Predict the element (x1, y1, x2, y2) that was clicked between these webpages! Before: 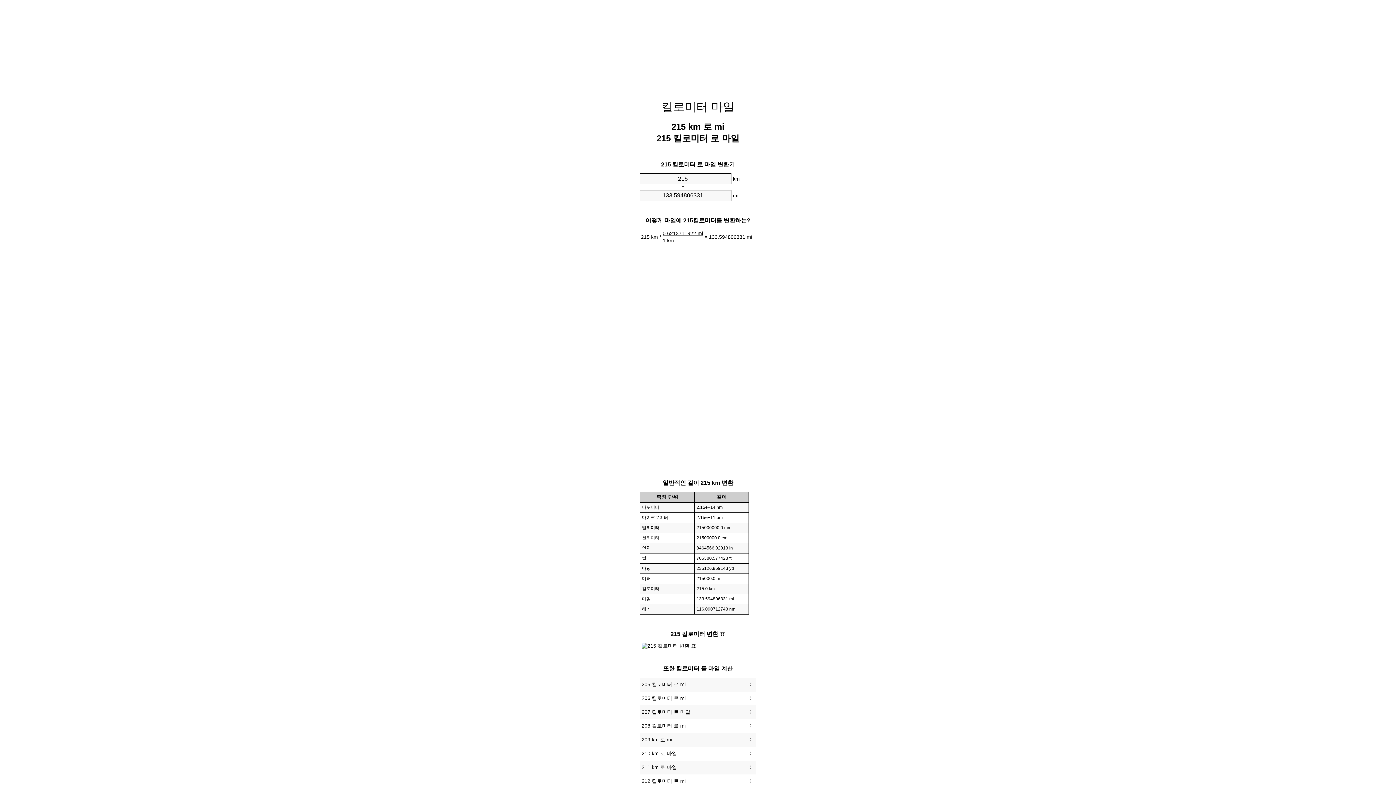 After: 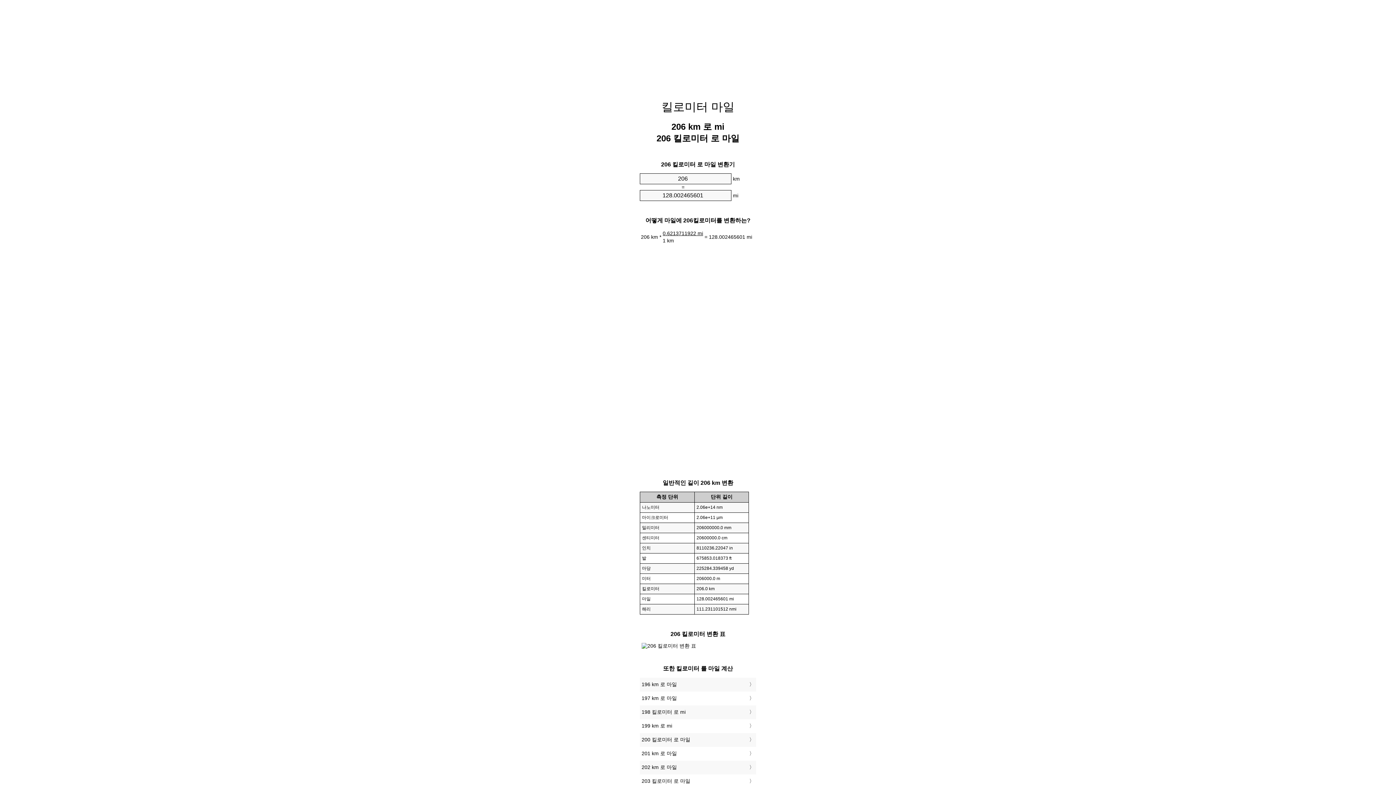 Action: bbox: (641, 693, 754, 704) label: 206 킬로미터 로 mi